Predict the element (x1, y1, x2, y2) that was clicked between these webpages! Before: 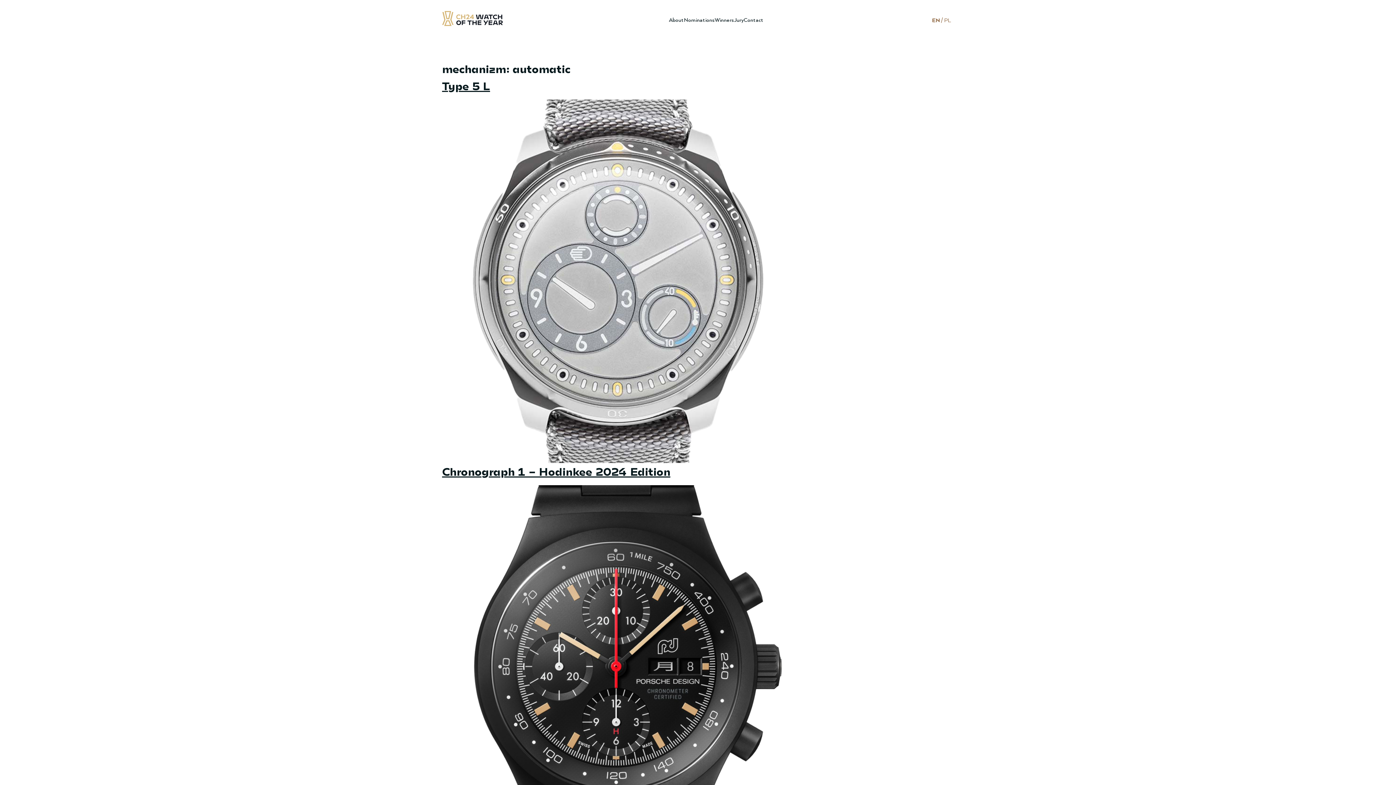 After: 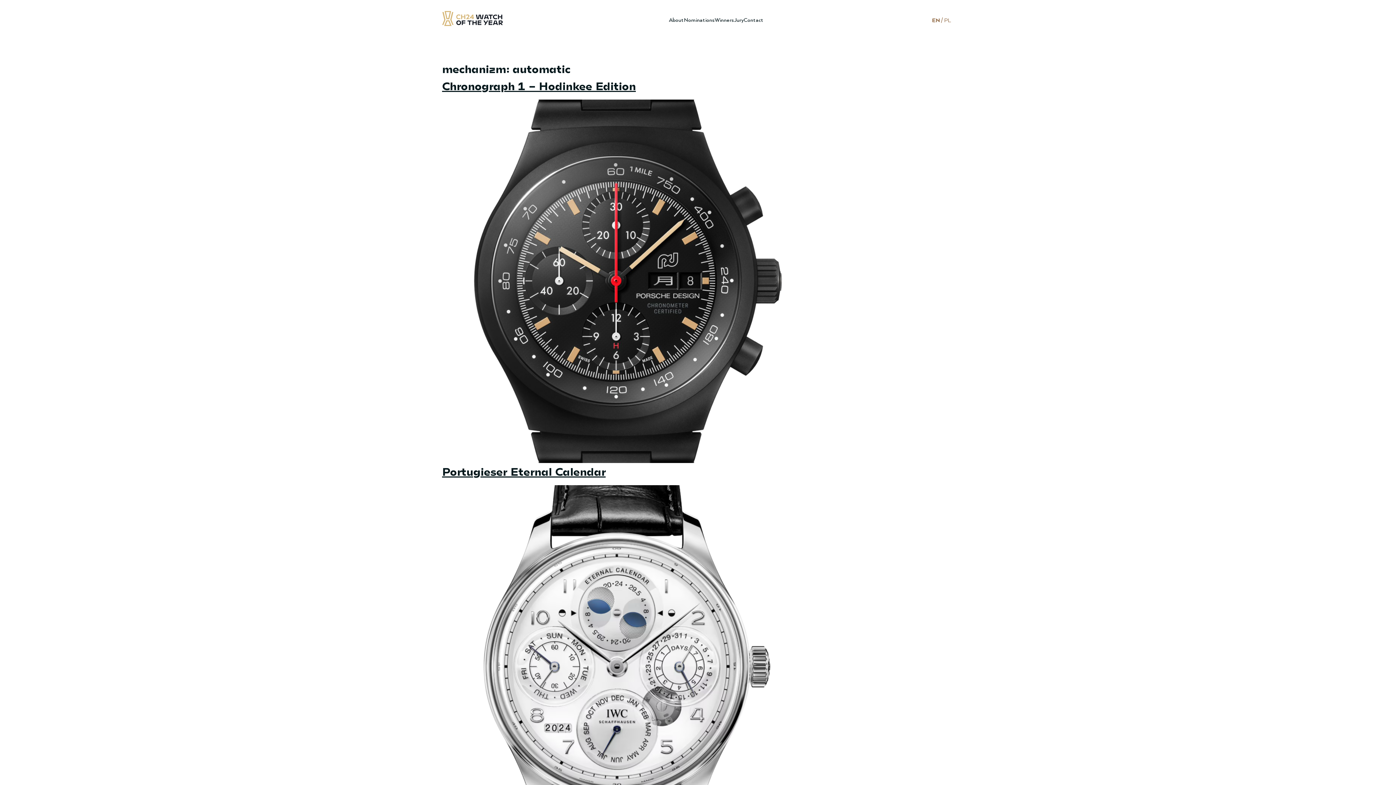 Action: bbox: (932, 16, 940, 23) label: EN